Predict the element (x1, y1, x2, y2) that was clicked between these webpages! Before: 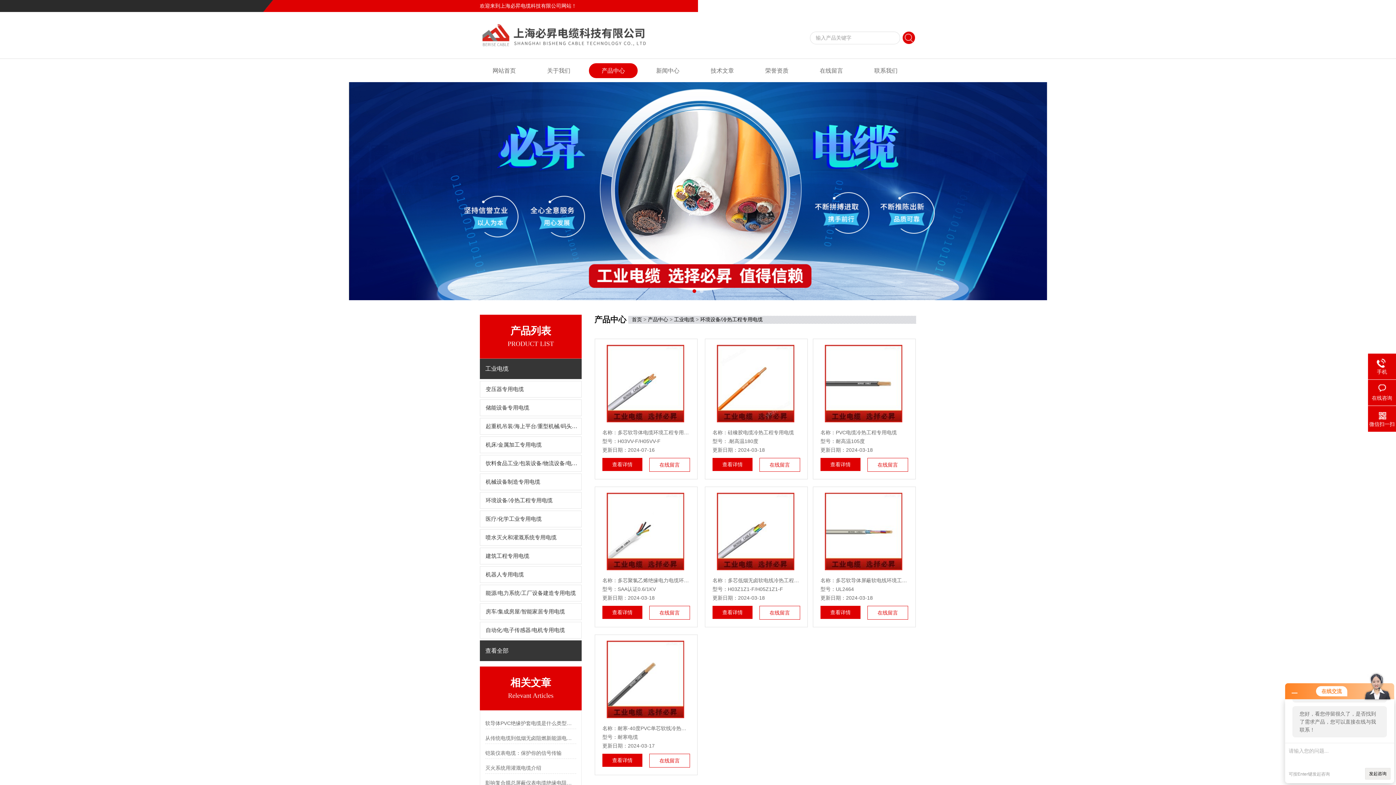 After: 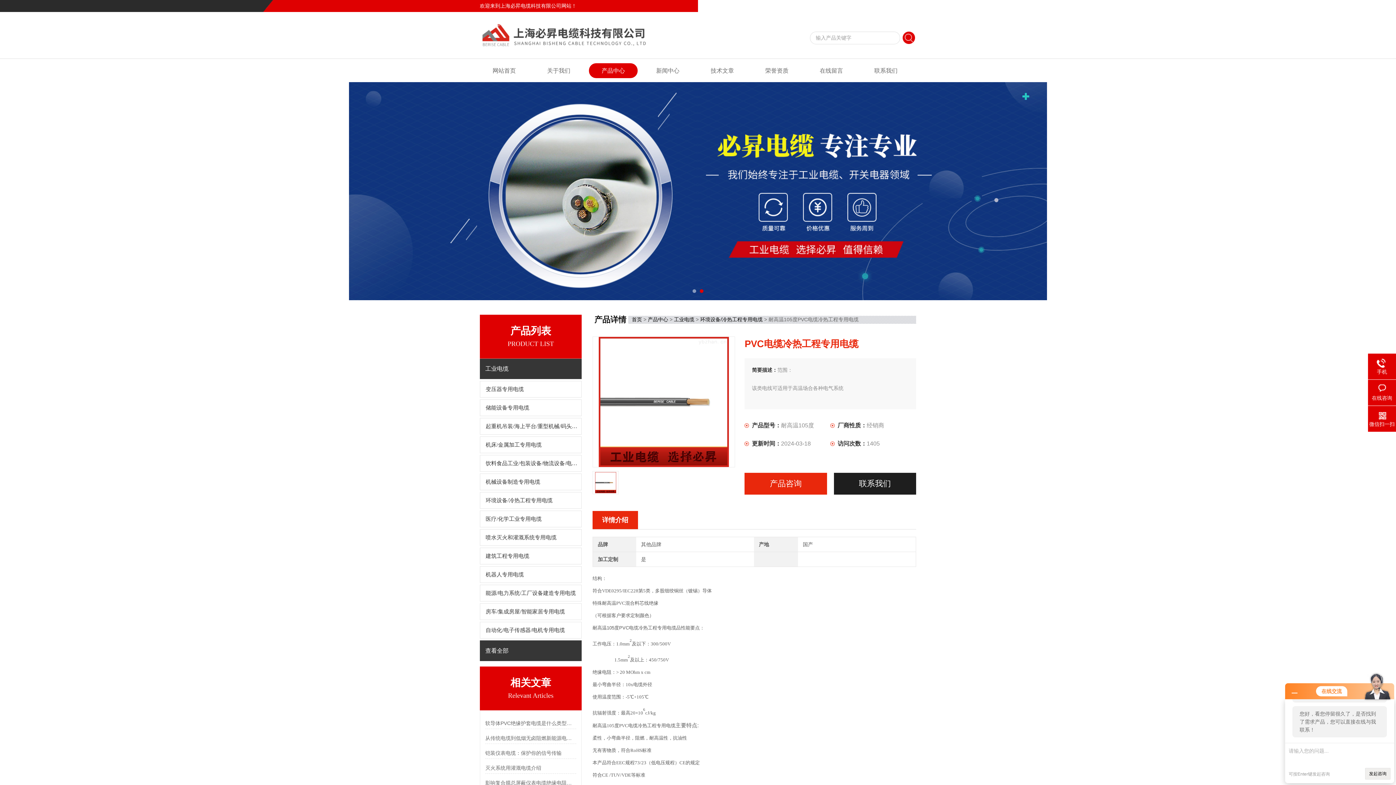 Action: bbox: (817, 342, 912, 424) label:  